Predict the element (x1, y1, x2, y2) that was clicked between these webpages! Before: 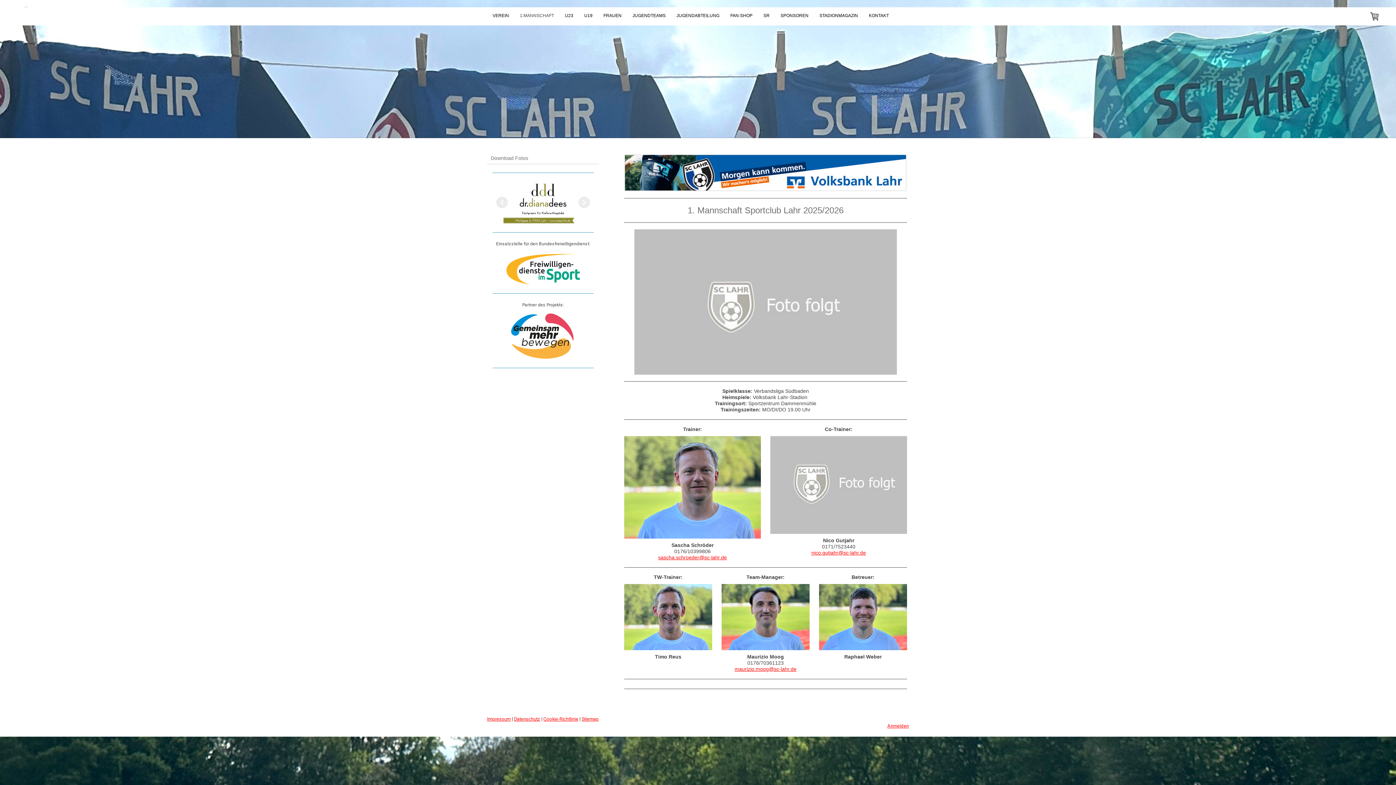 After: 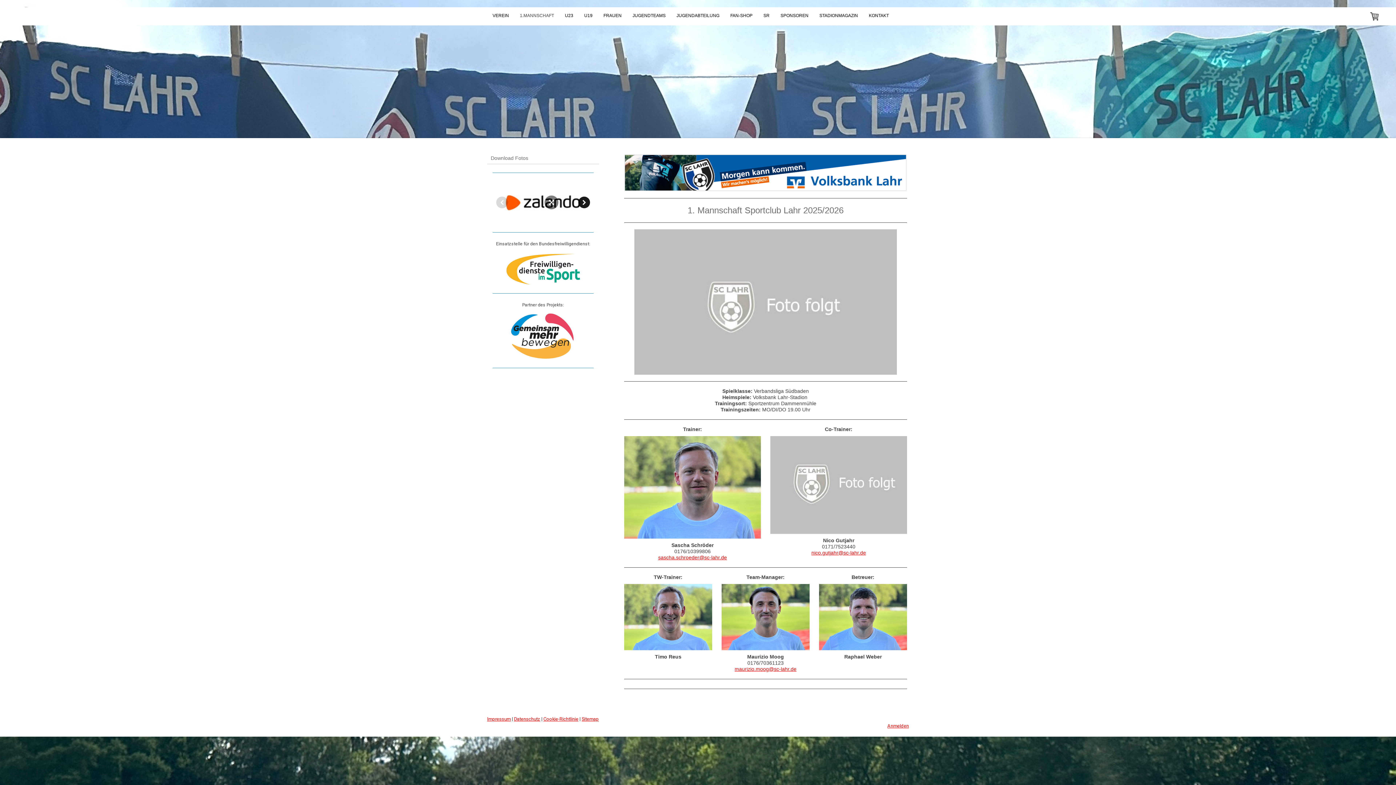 Action: bbox: (578, 196, 590, 208)